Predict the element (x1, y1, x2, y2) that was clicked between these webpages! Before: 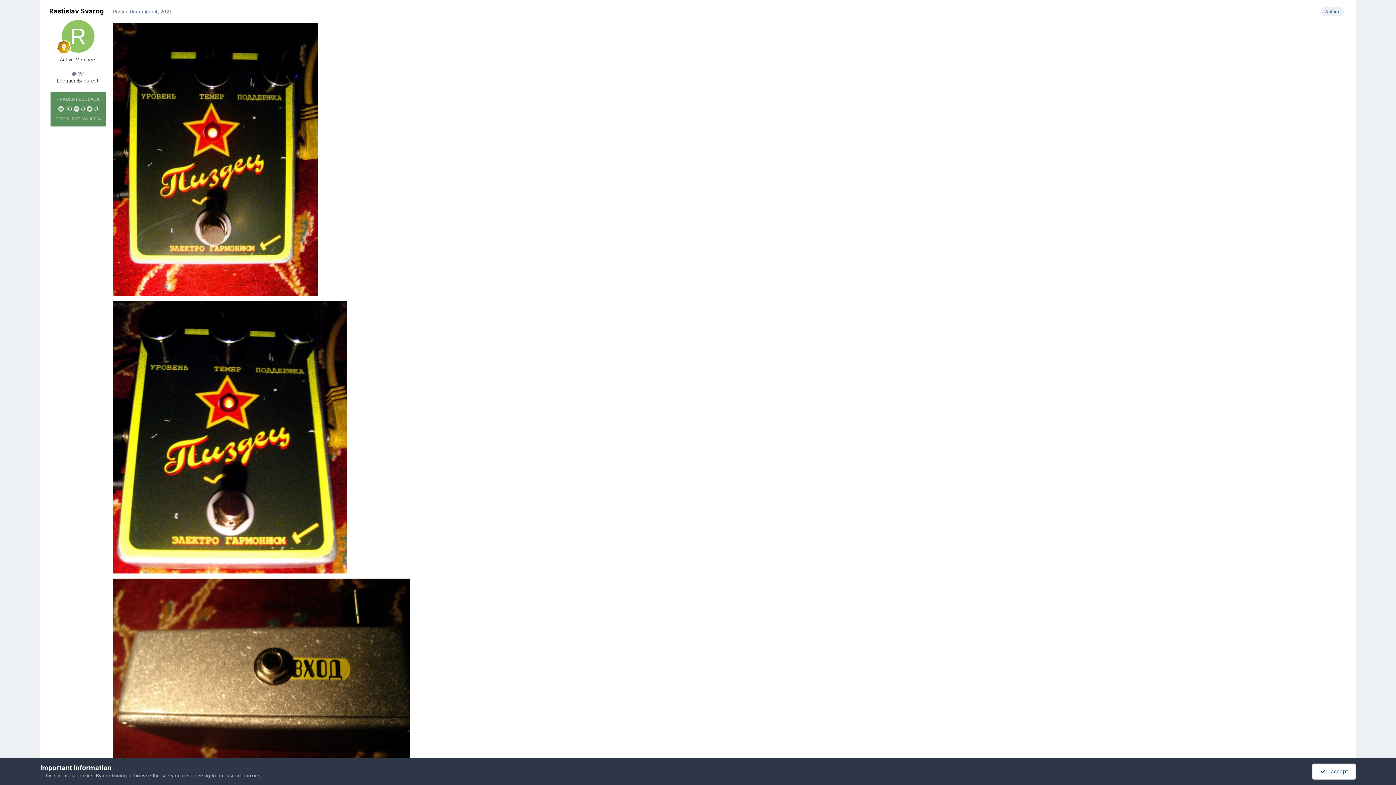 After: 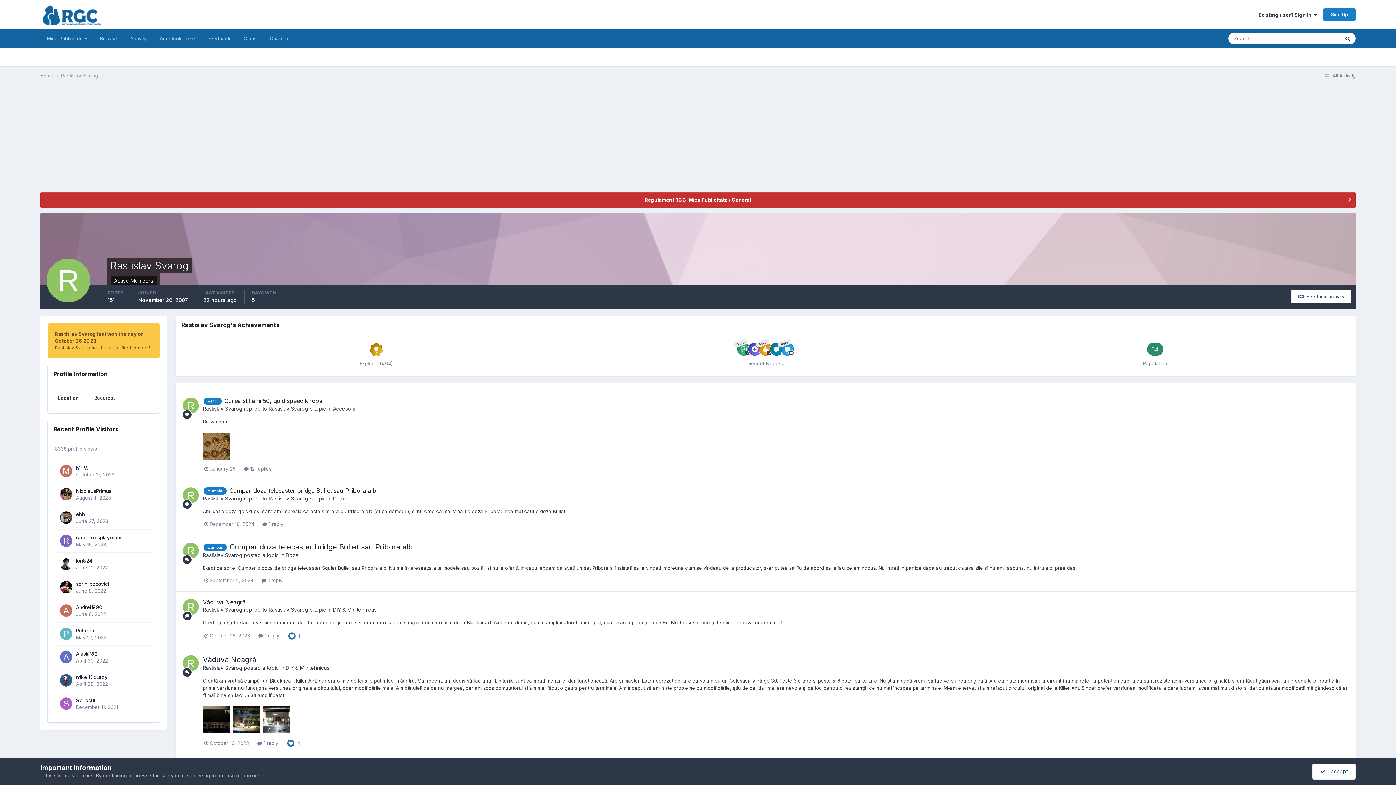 Action: bbox: (61, 20, 94, 52)